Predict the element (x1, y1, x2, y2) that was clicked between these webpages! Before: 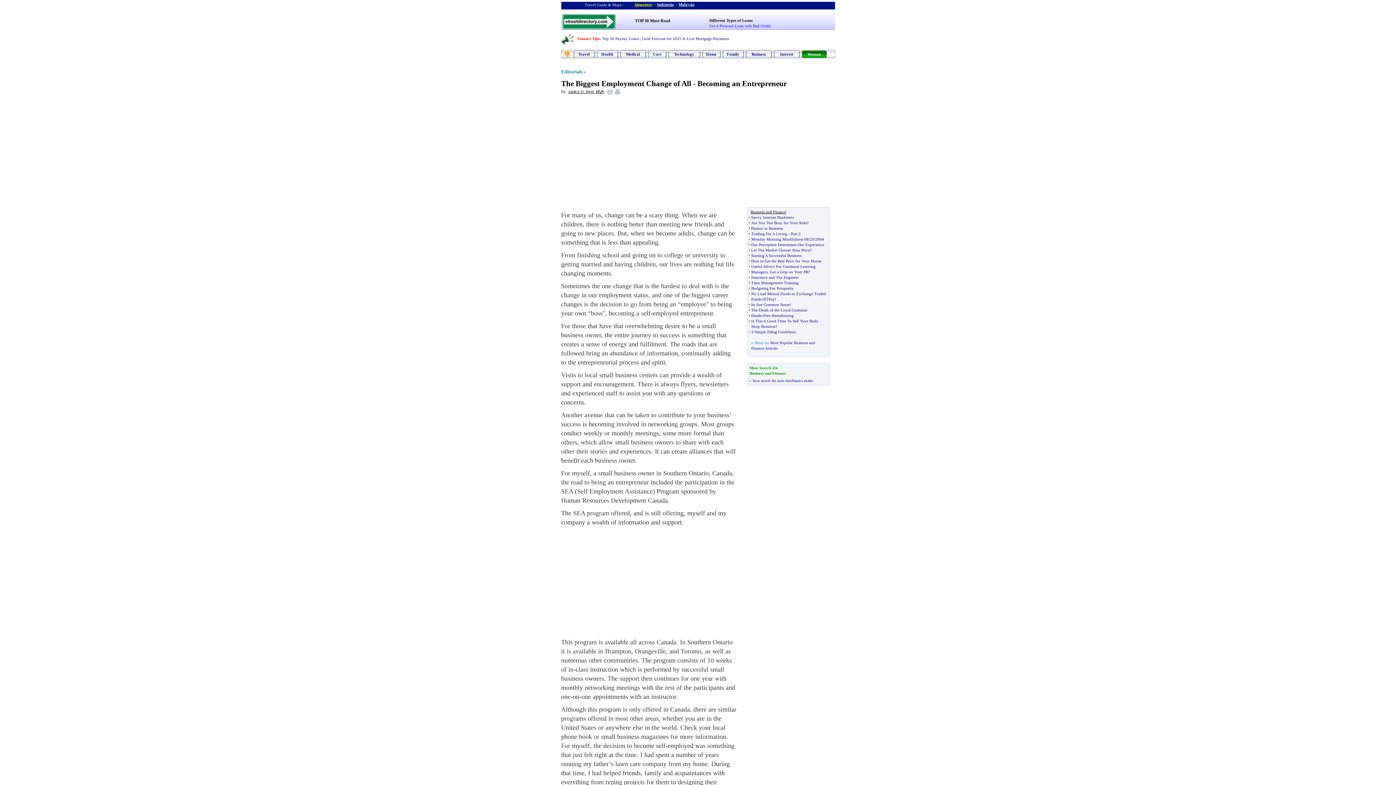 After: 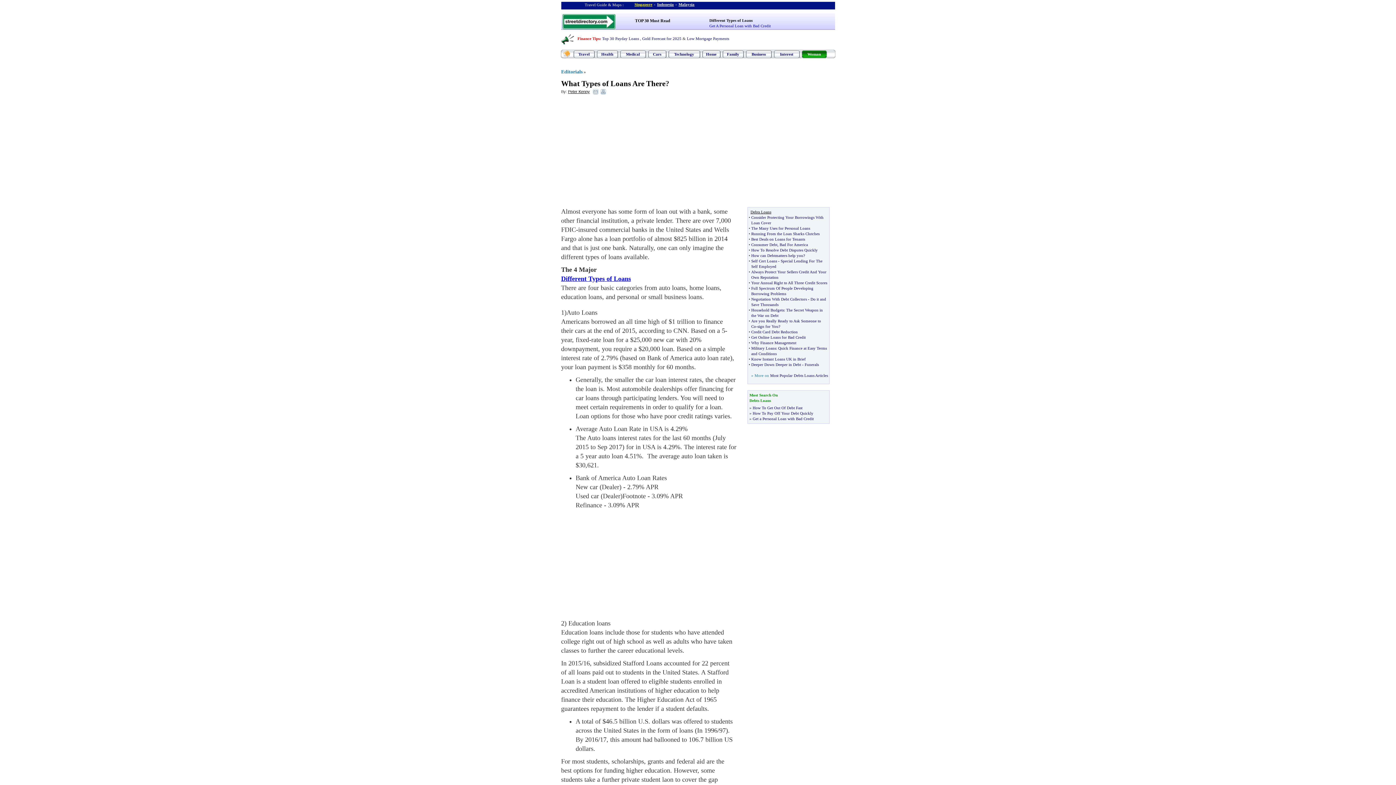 Action: label: Different Types of Loans bbox: (709, 18, 752, 22)